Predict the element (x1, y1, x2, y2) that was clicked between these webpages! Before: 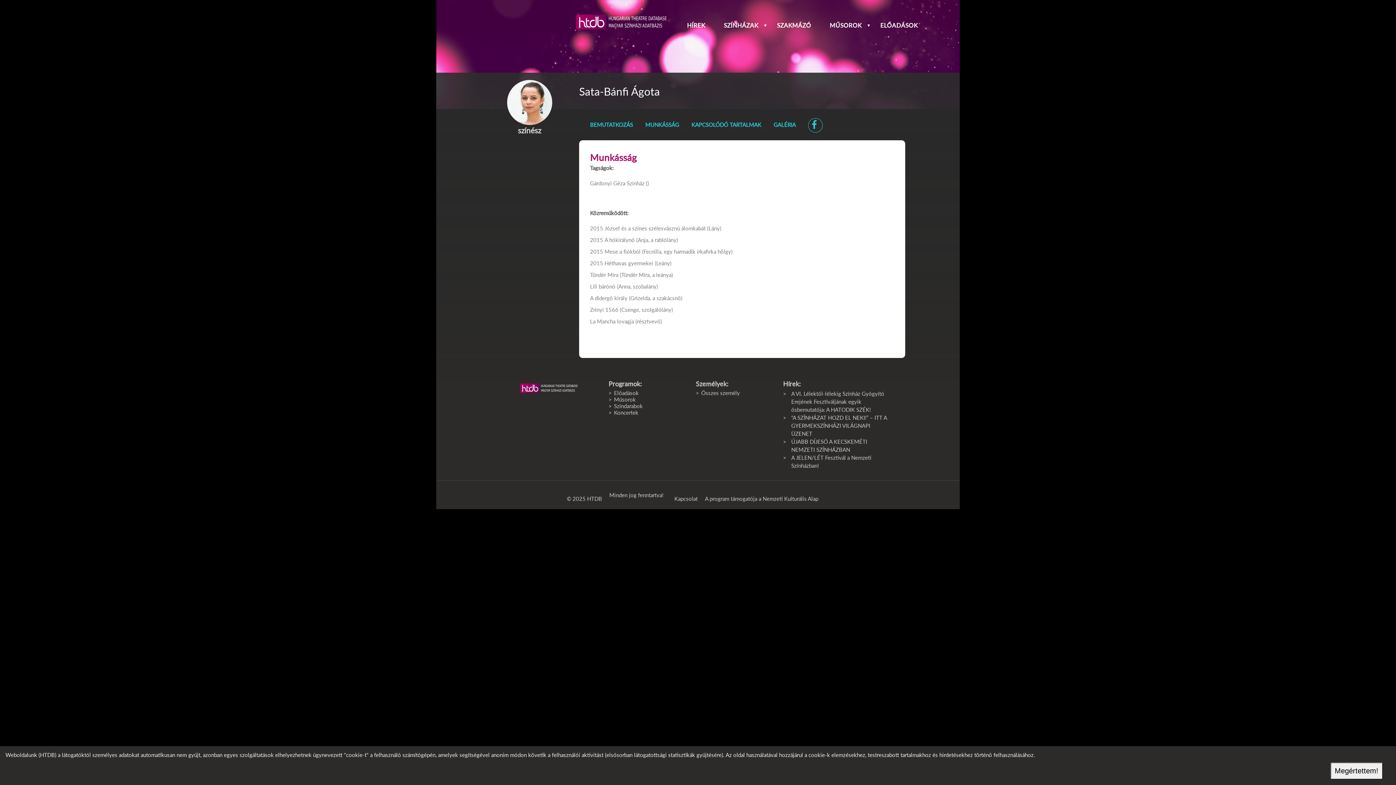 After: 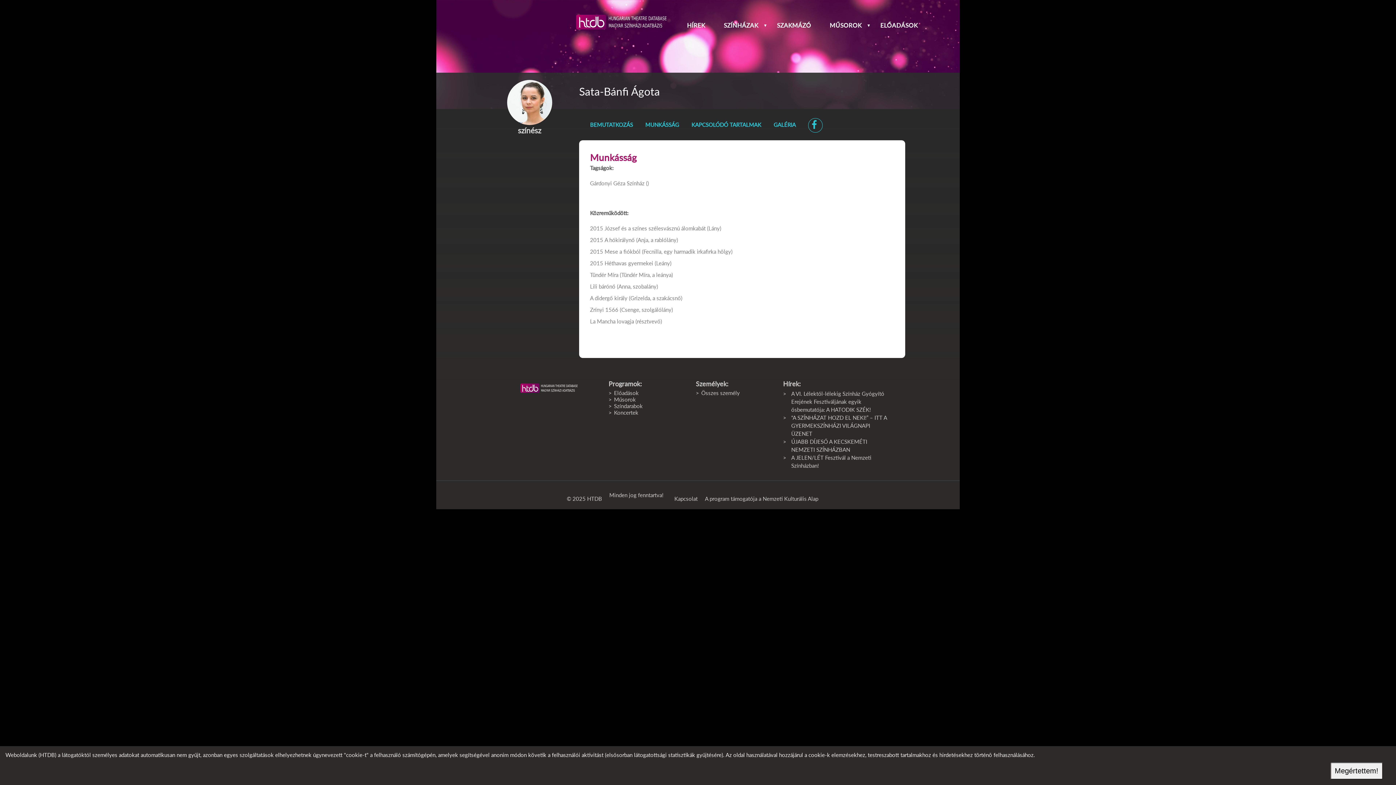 Action: label: Koncertek bbox: (608, 409, 681, 416)